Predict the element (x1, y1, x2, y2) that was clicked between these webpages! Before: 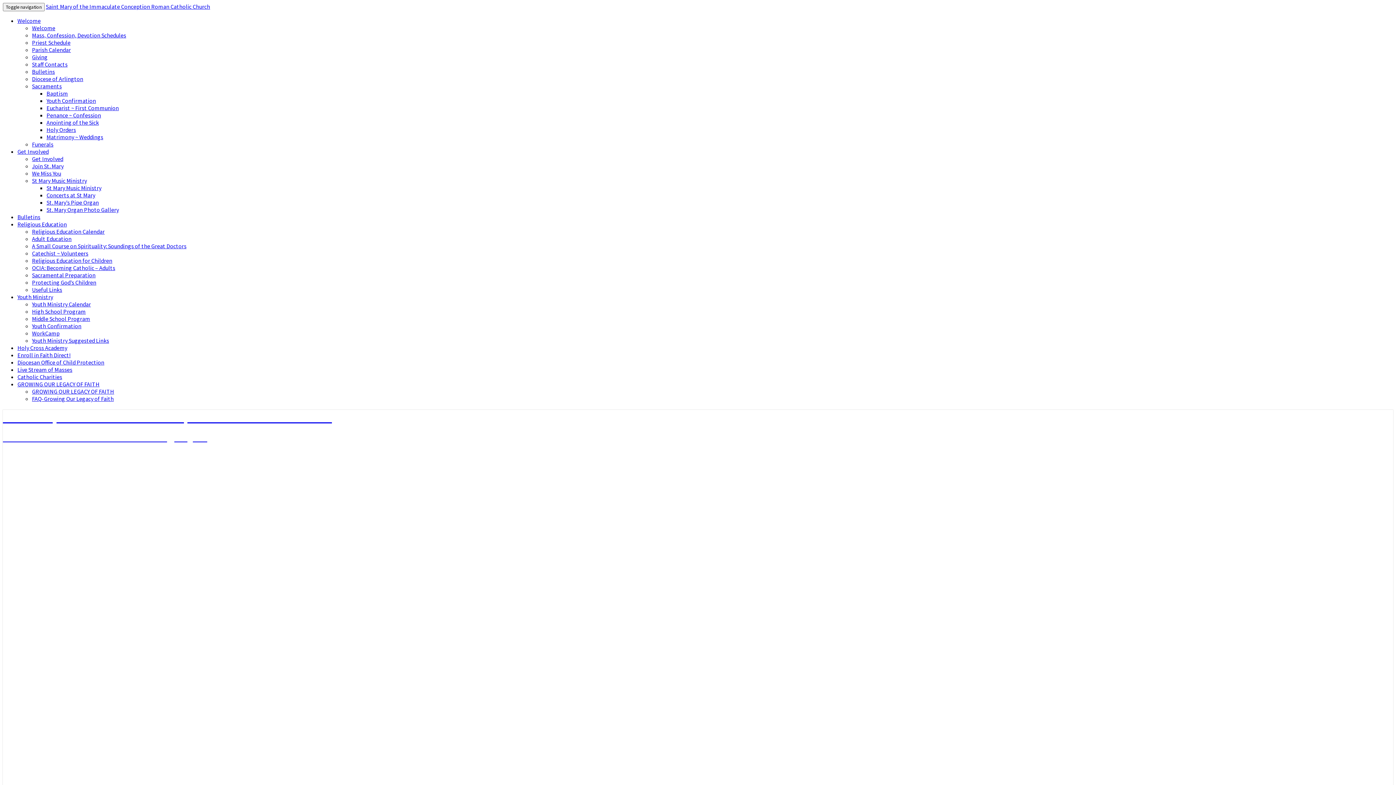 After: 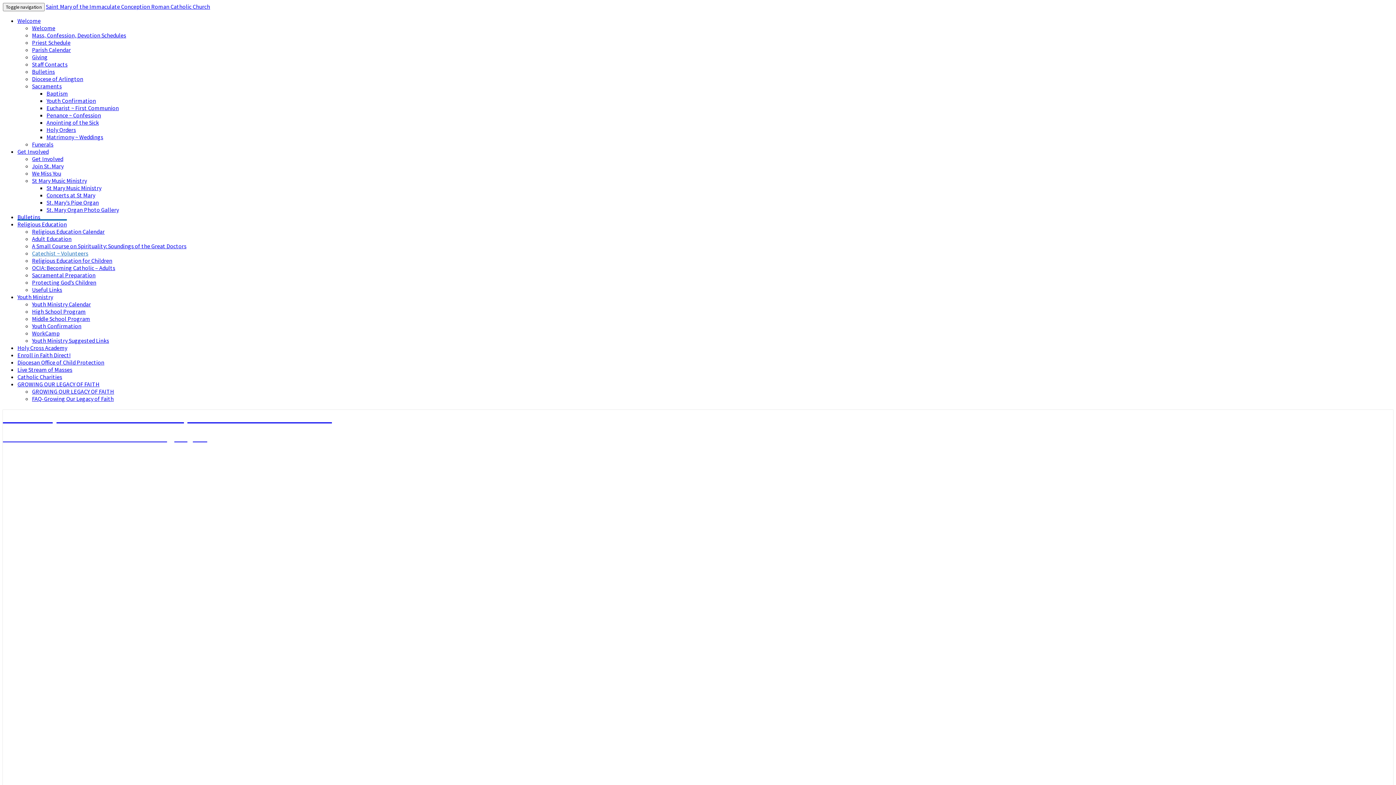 Action: label: Catechist ~ Volunteers bbox: (32, 249, 88, 257)